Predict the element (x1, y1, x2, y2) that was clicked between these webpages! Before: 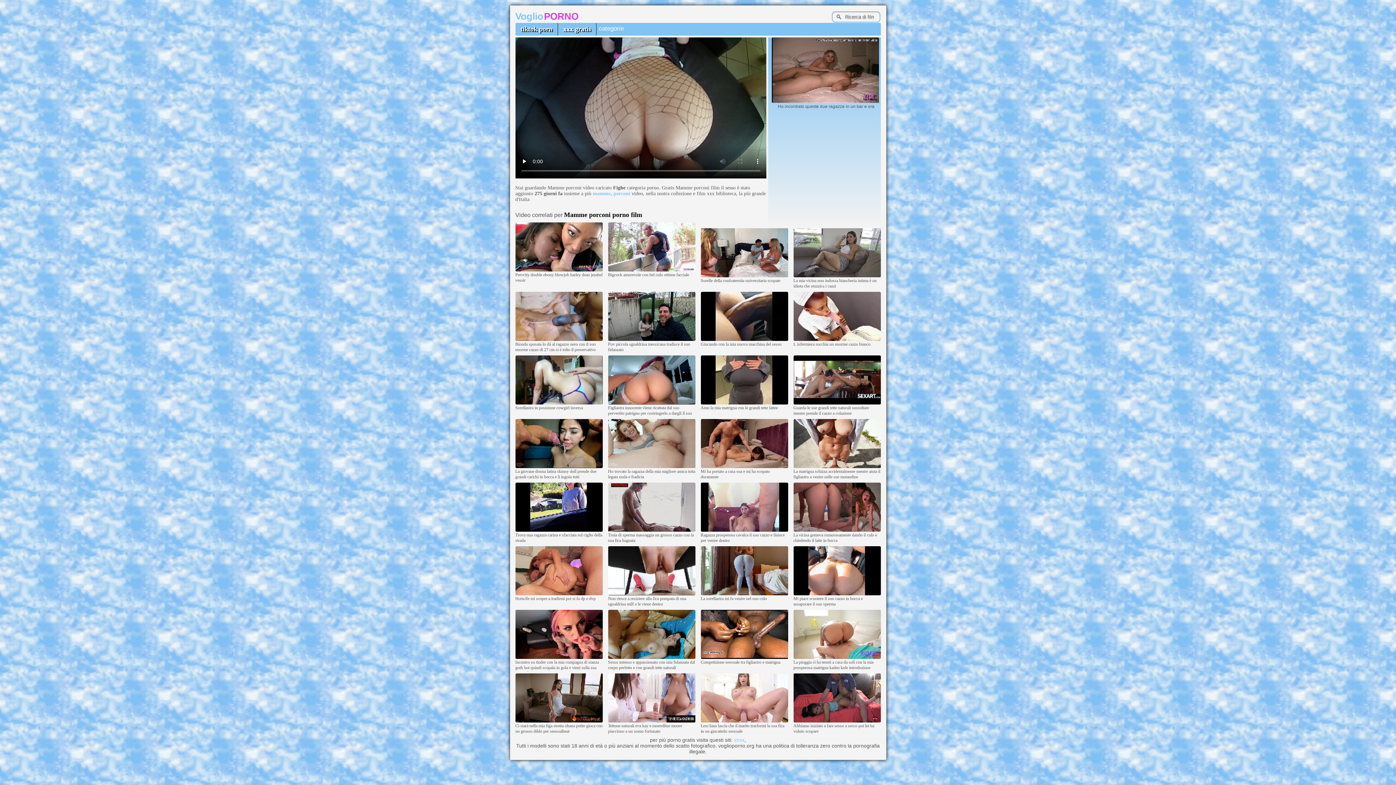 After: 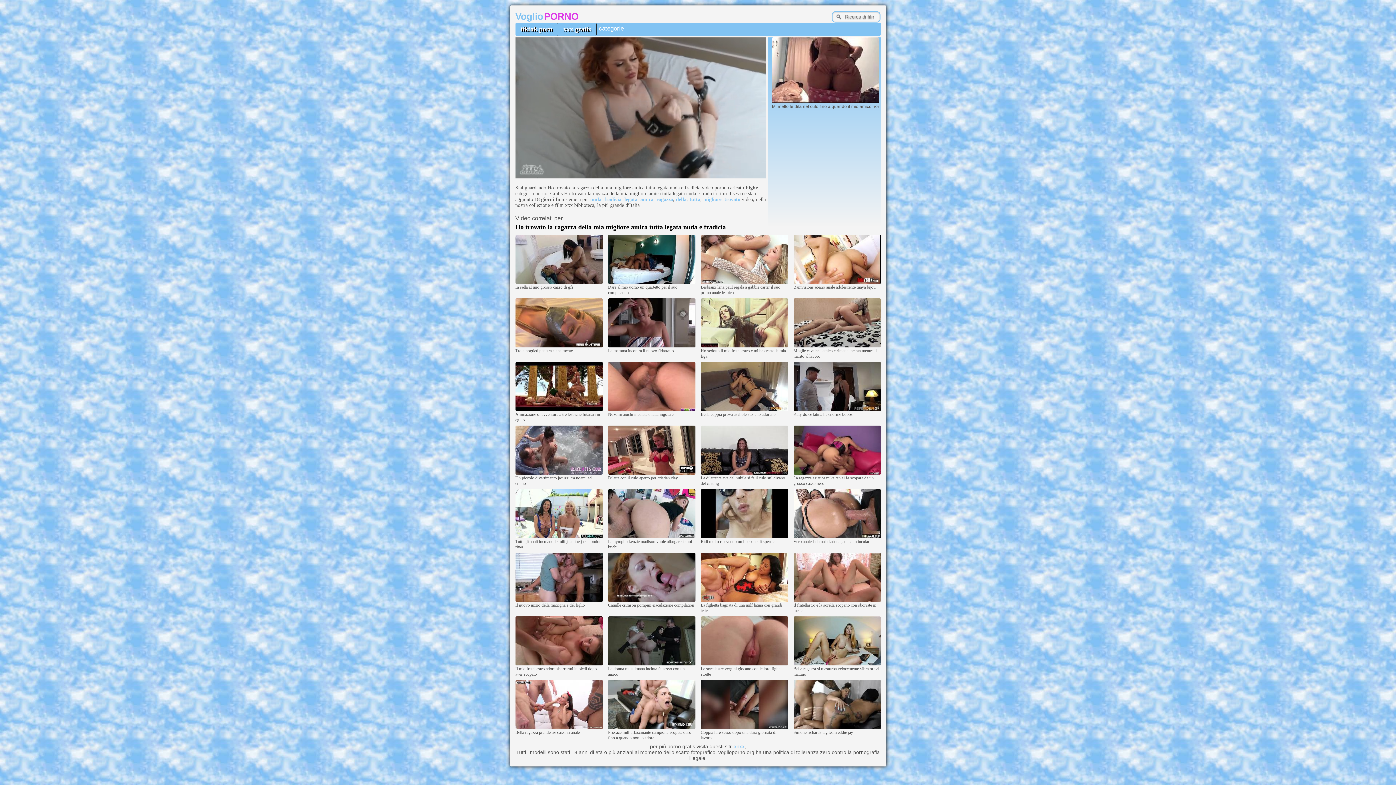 Action: bbox: (608, 464, 695, 469)